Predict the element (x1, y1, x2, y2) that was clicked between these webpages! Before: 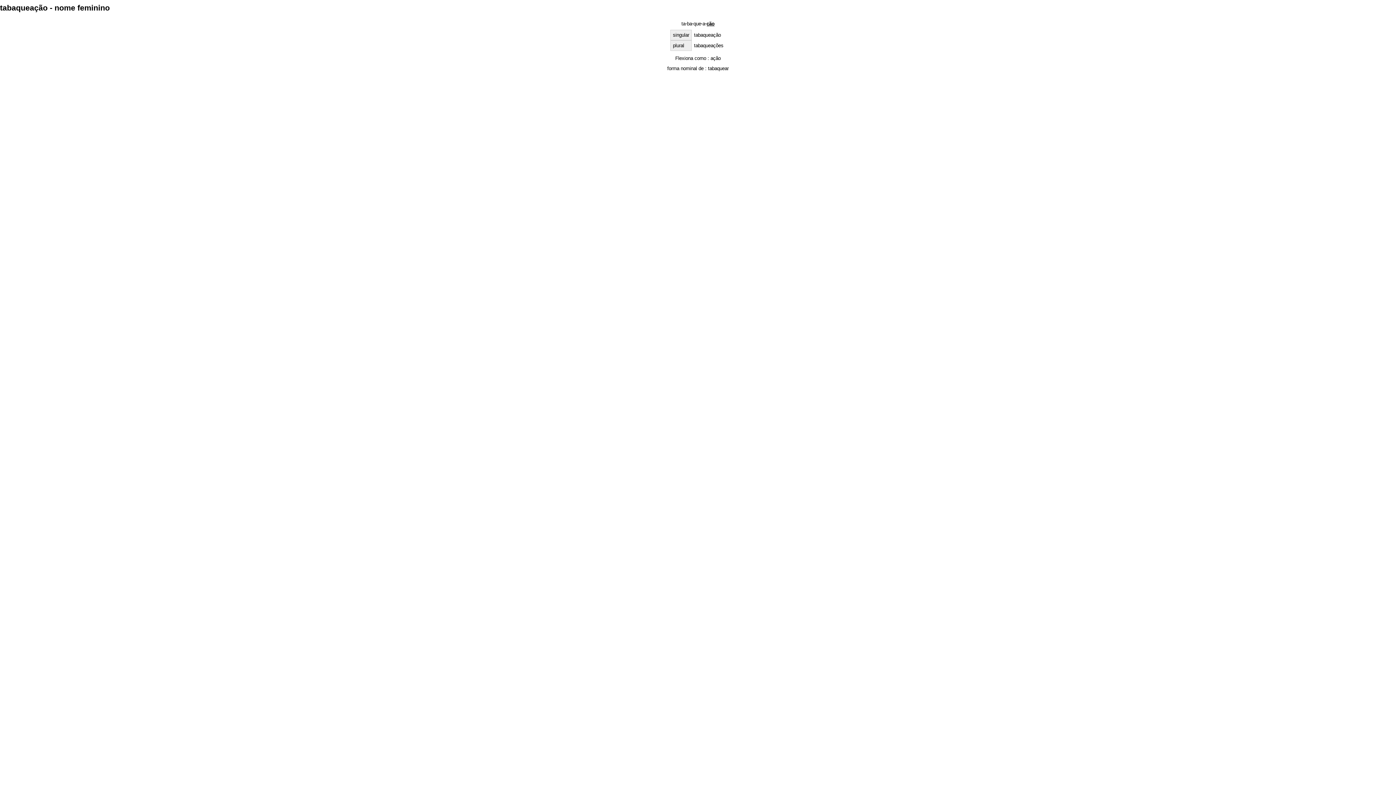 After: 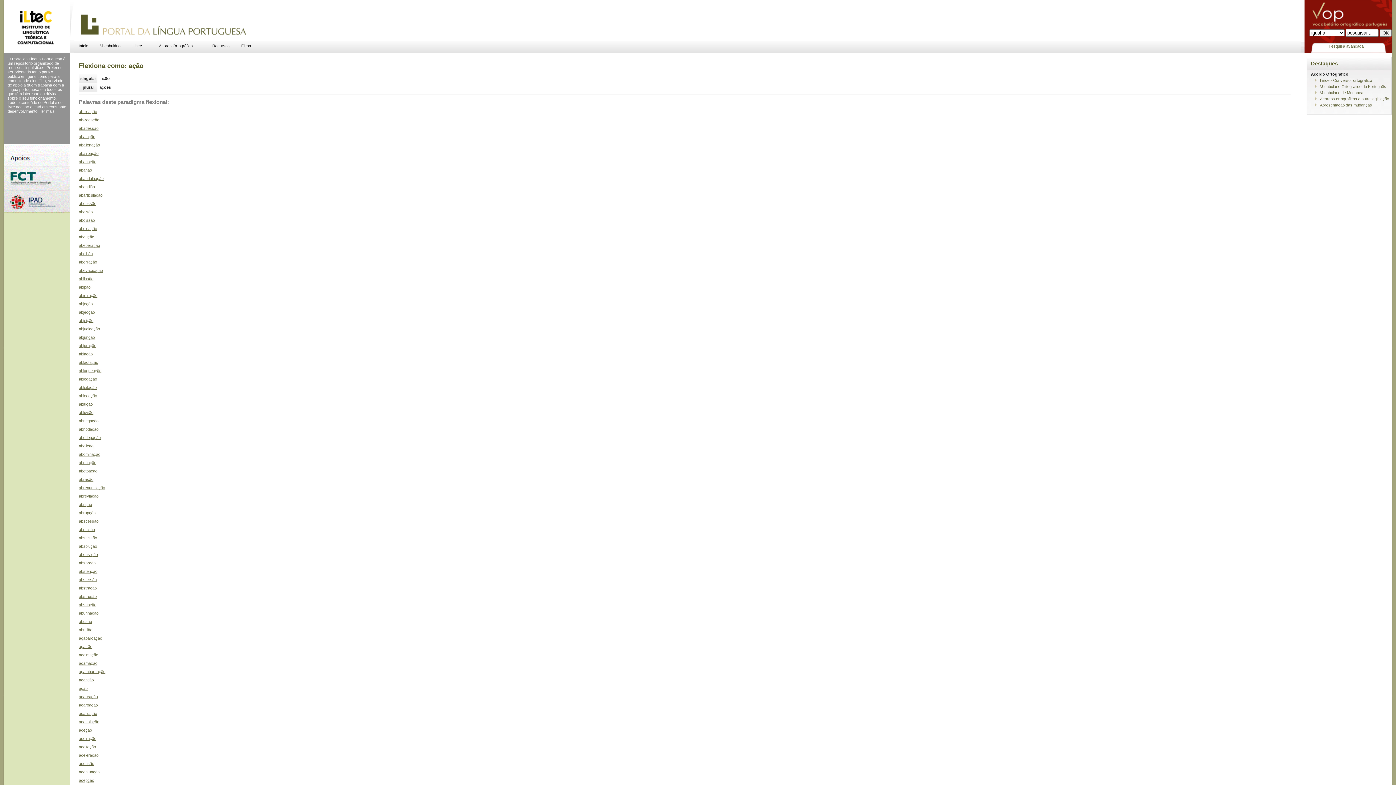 Action: label: ação bbox: (710, 55, 720, 61)